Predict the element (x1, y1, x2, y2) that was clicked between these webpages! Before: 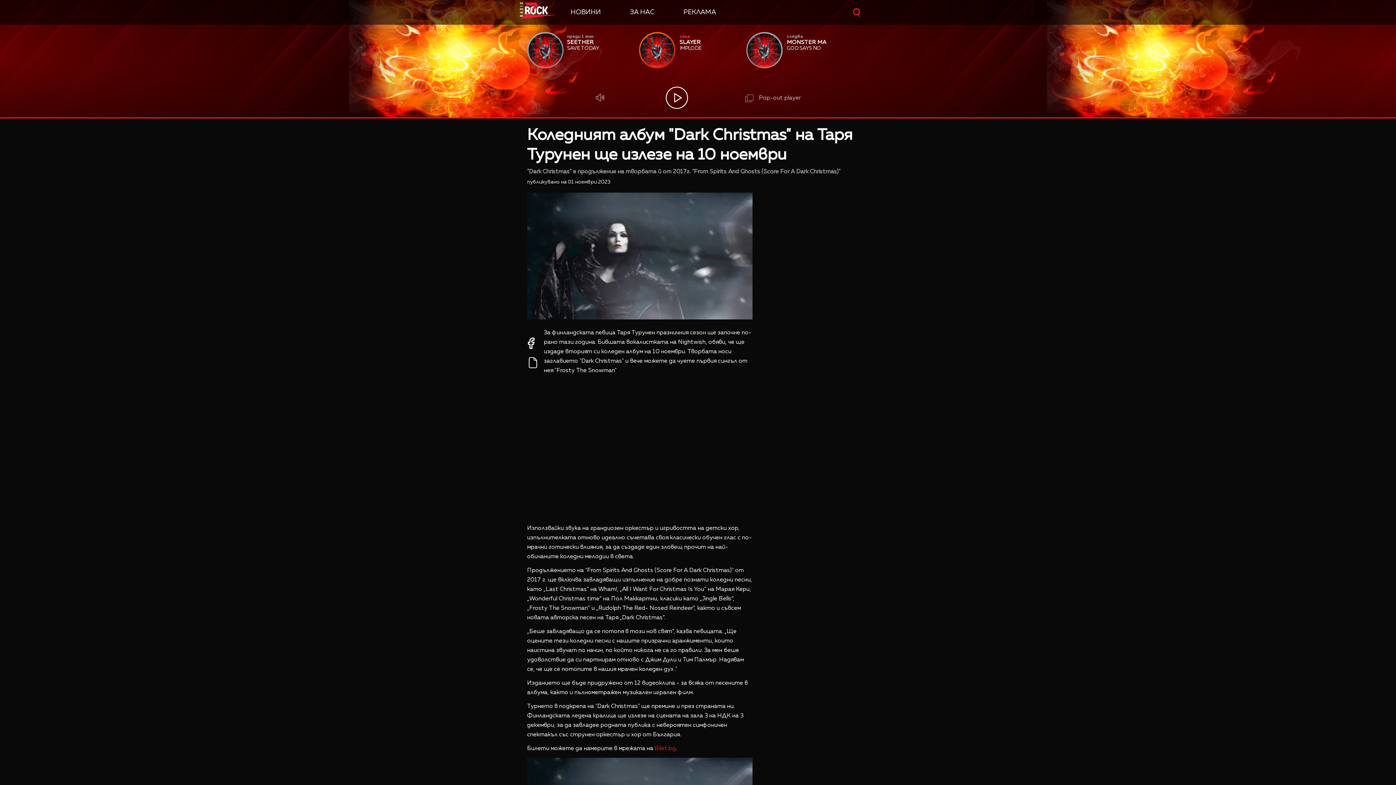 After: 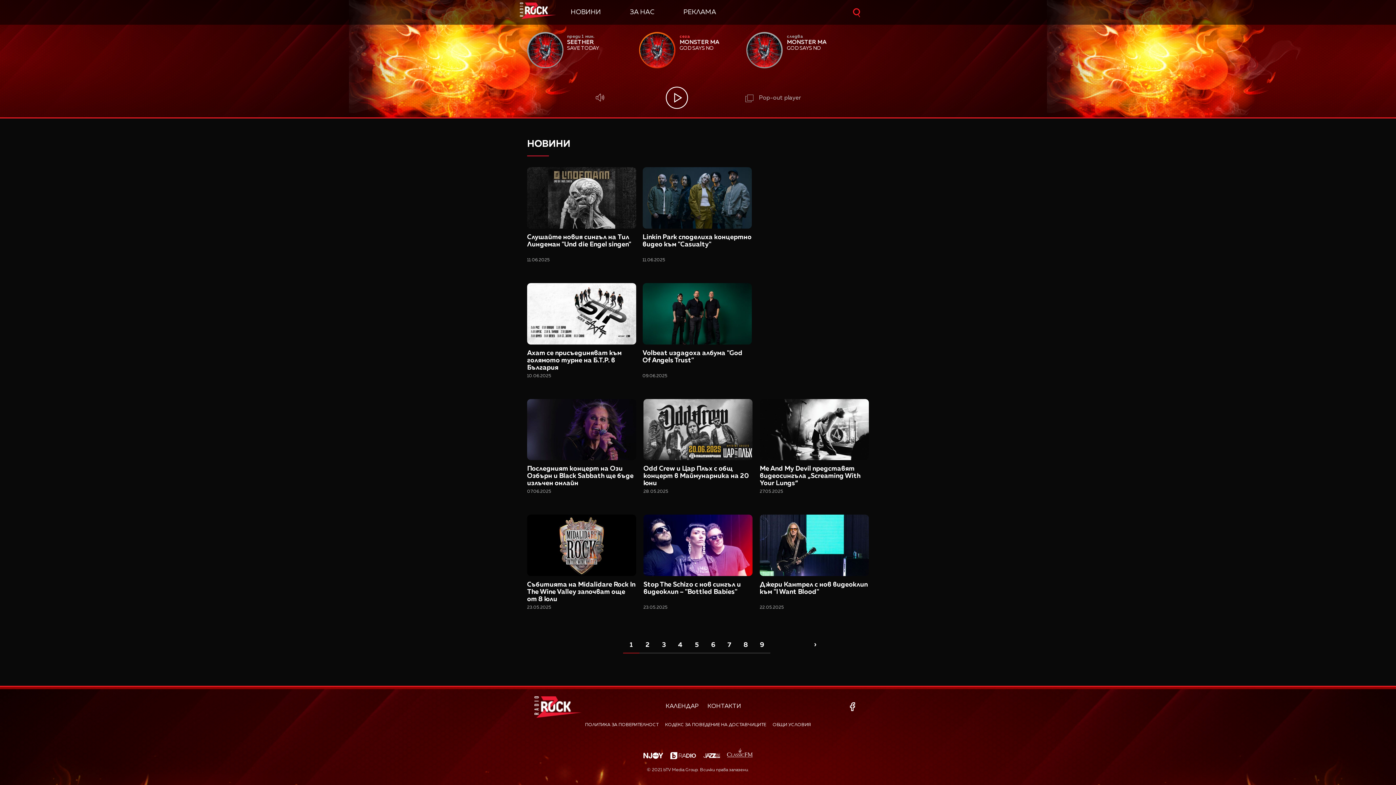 Action: bbox: (570, 9, 601, 15) label: НОВИНИ